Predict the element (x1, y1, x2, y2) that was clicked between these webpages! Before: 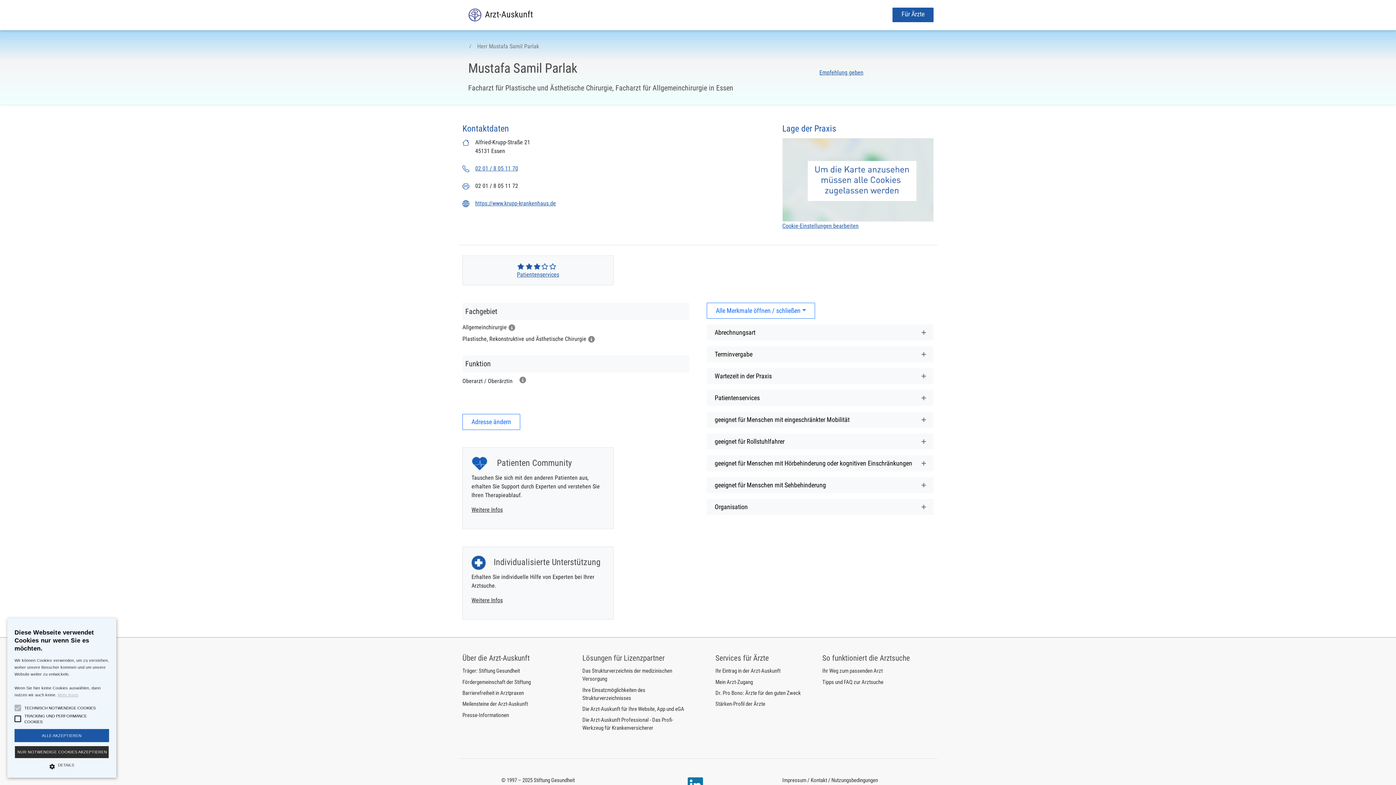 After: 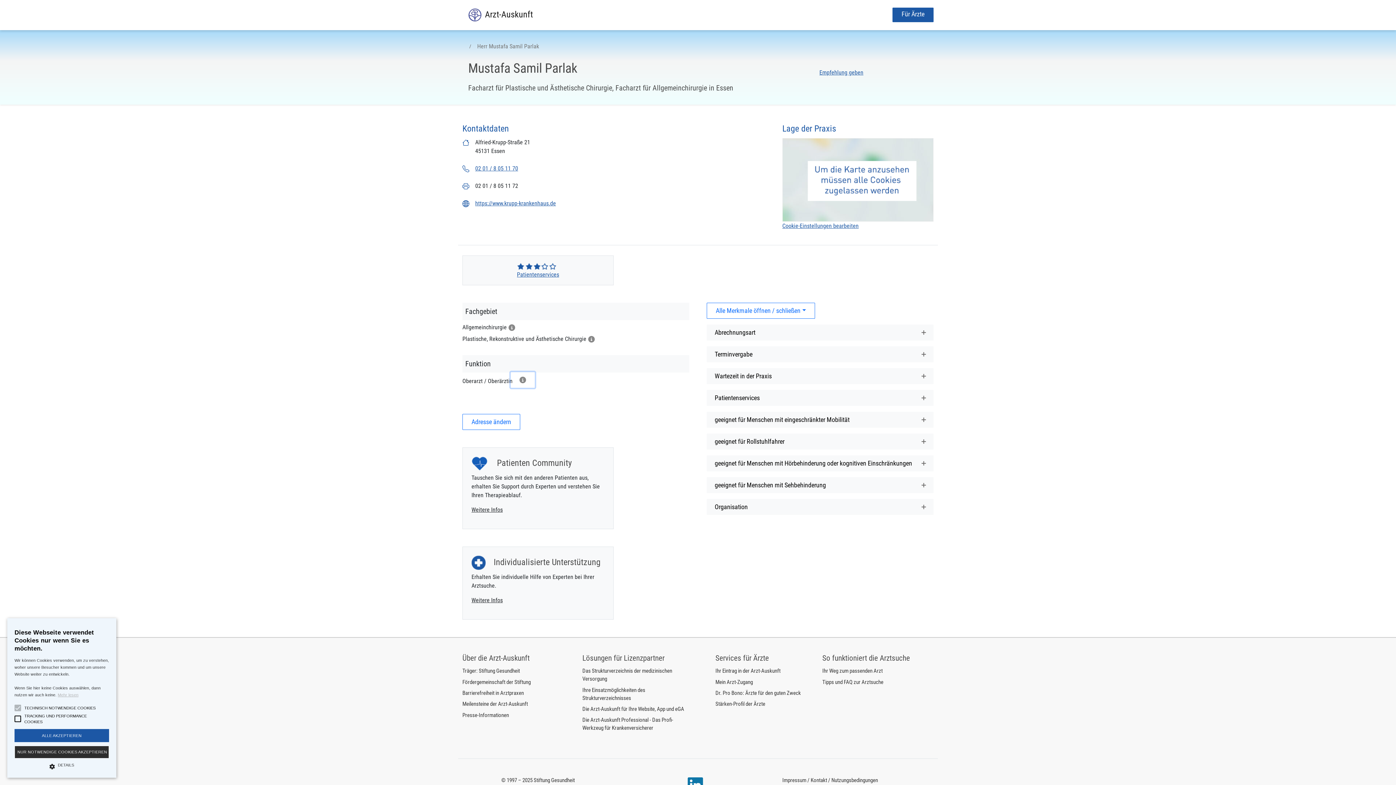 Action: bbox: (510, 372, 534, 388)